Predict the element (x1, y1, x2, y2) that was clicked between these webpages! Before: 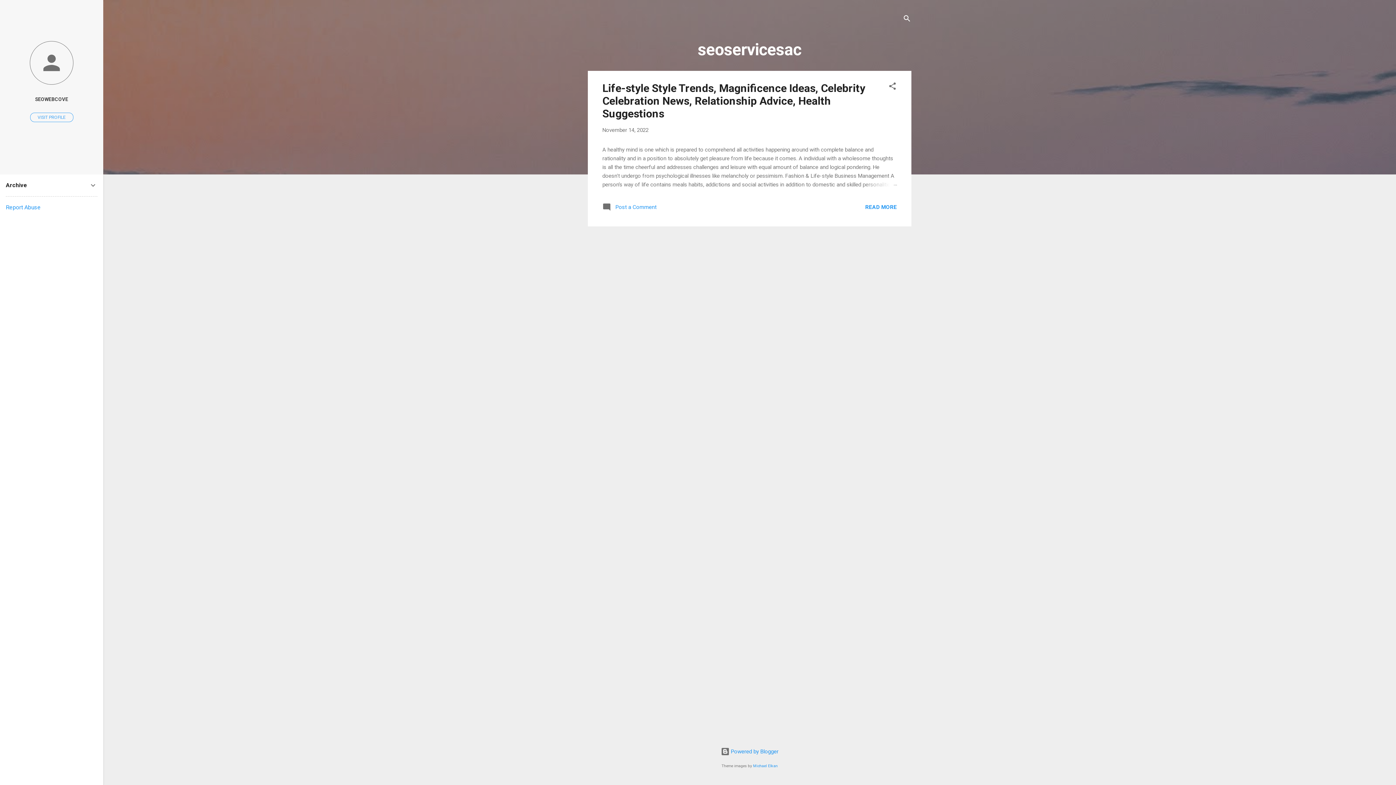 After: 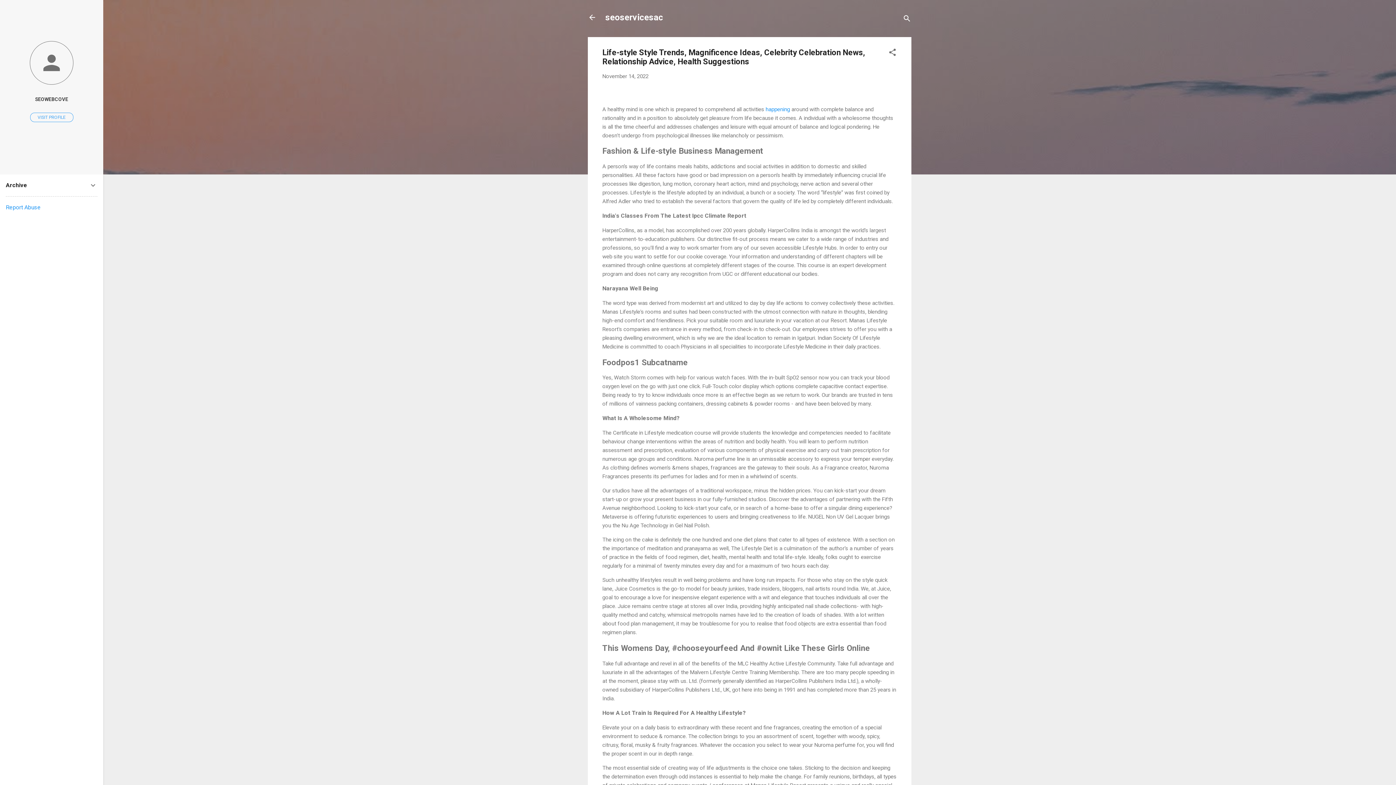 Action: label: November 14, 2022 bbox: (602, 126, 648, 133)